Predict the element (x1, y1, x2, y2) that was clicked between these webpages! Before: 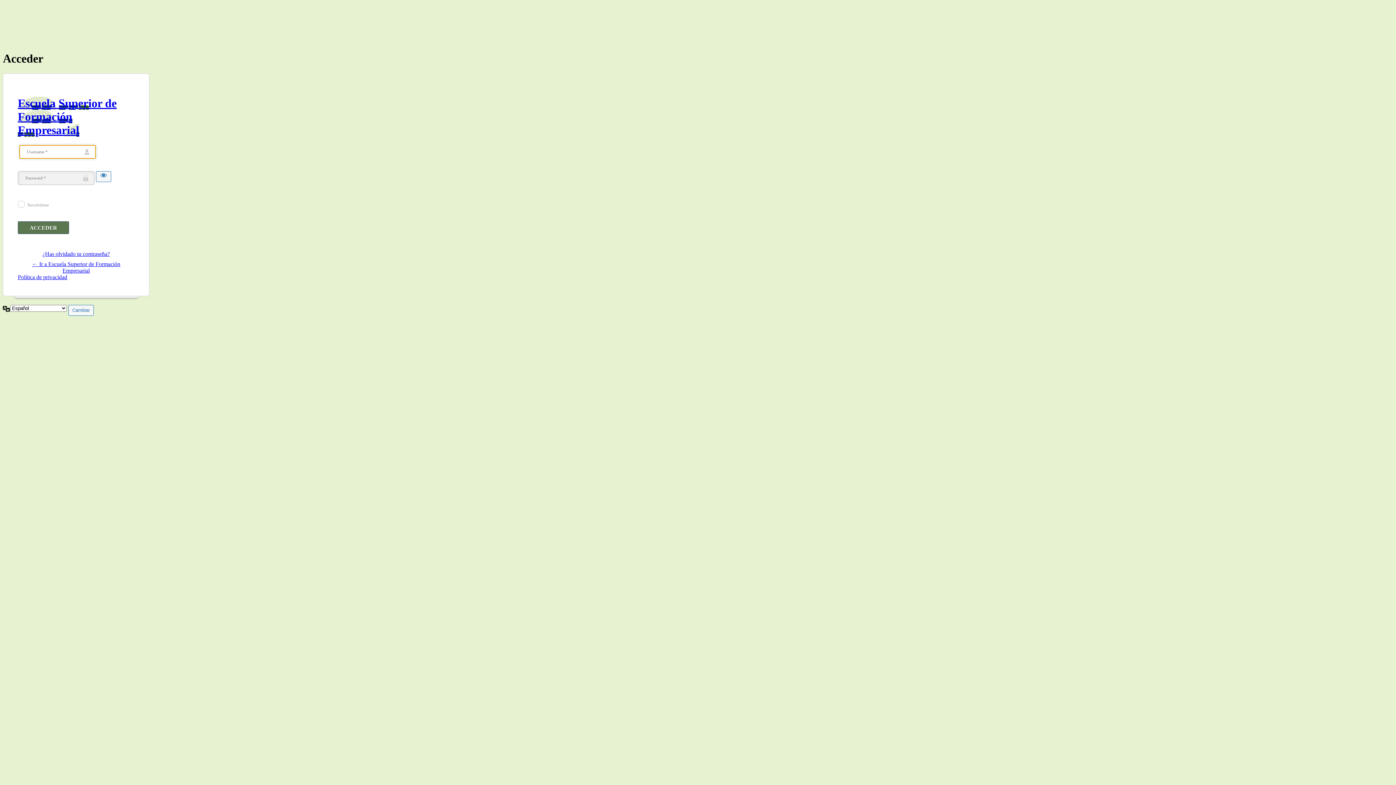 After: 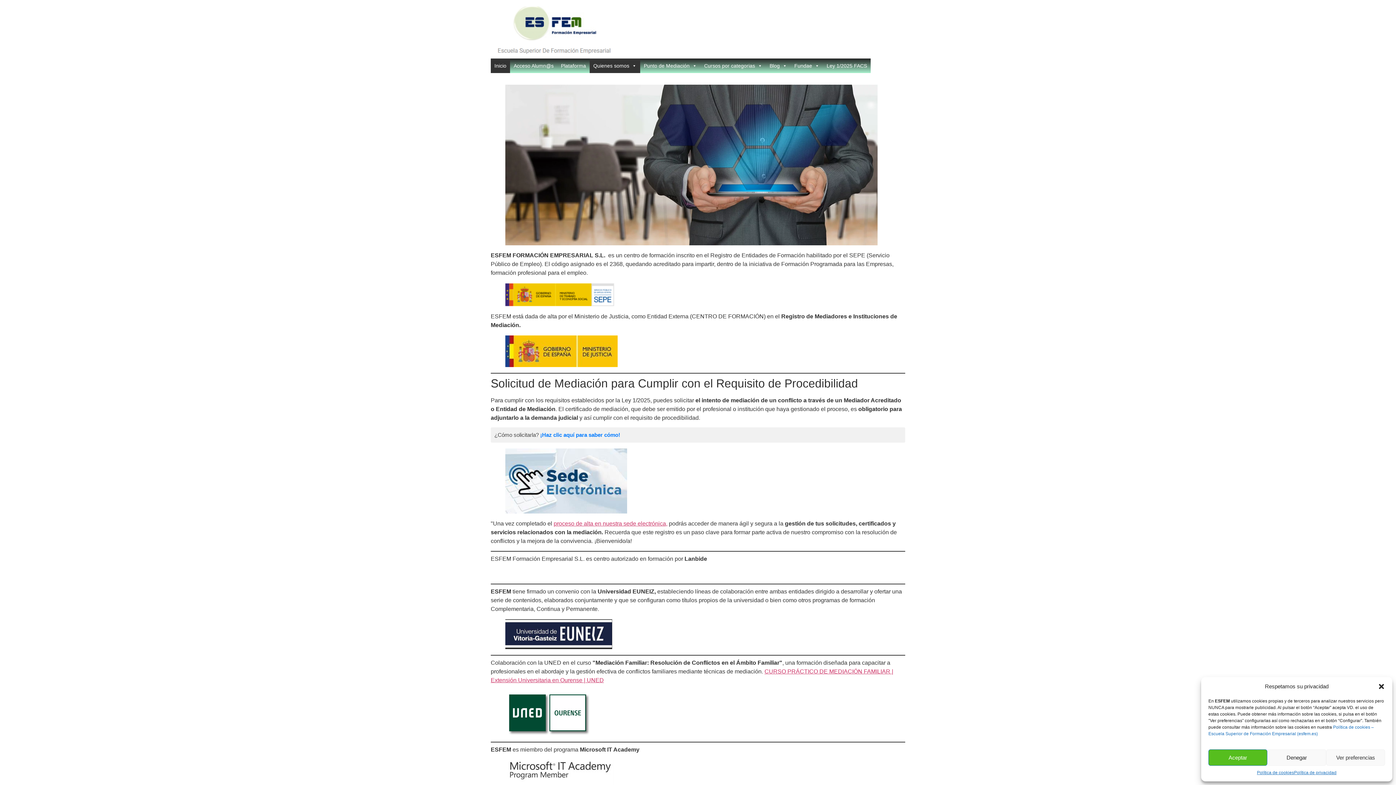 Action: label: ← Ir a Escuela Superior de Formación Empresarial bbox: (32, 261, 120, 273)